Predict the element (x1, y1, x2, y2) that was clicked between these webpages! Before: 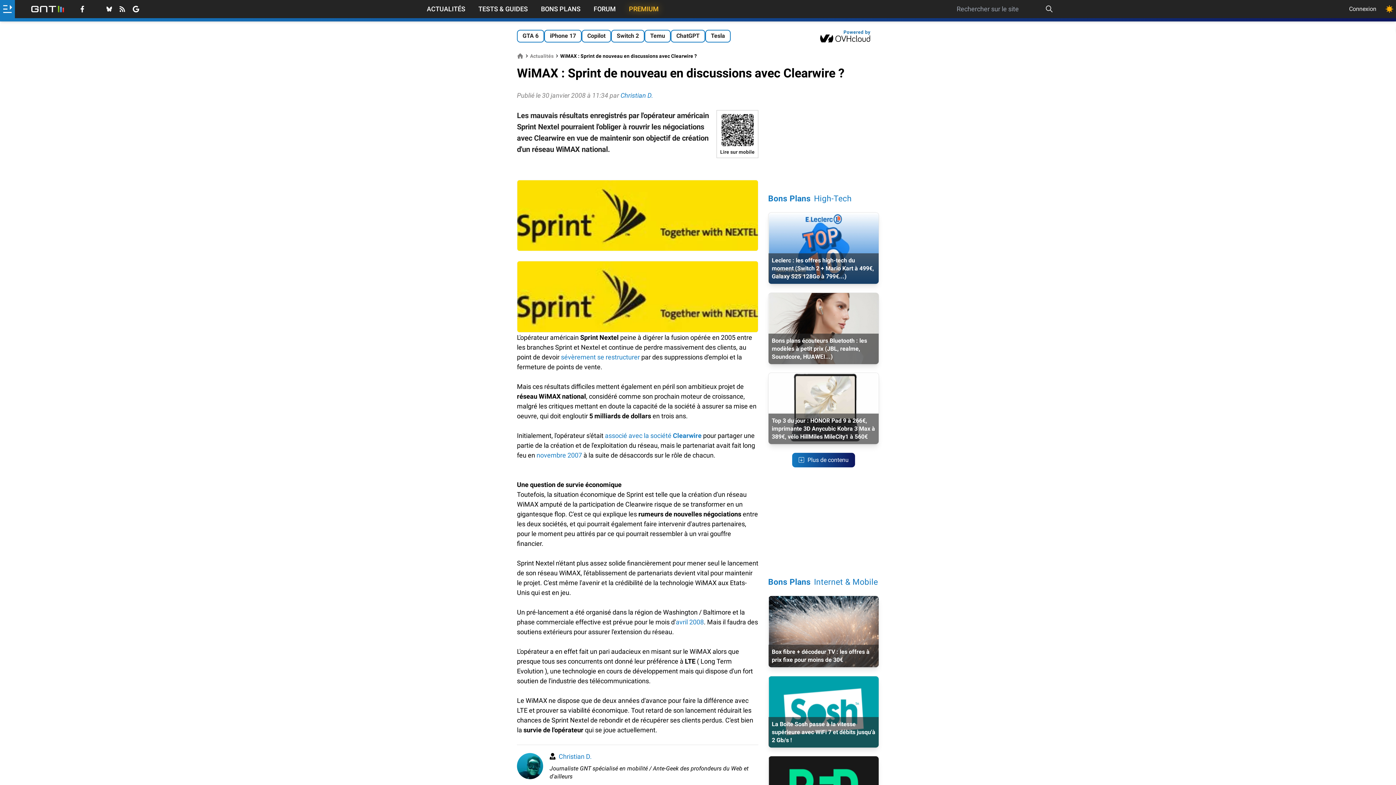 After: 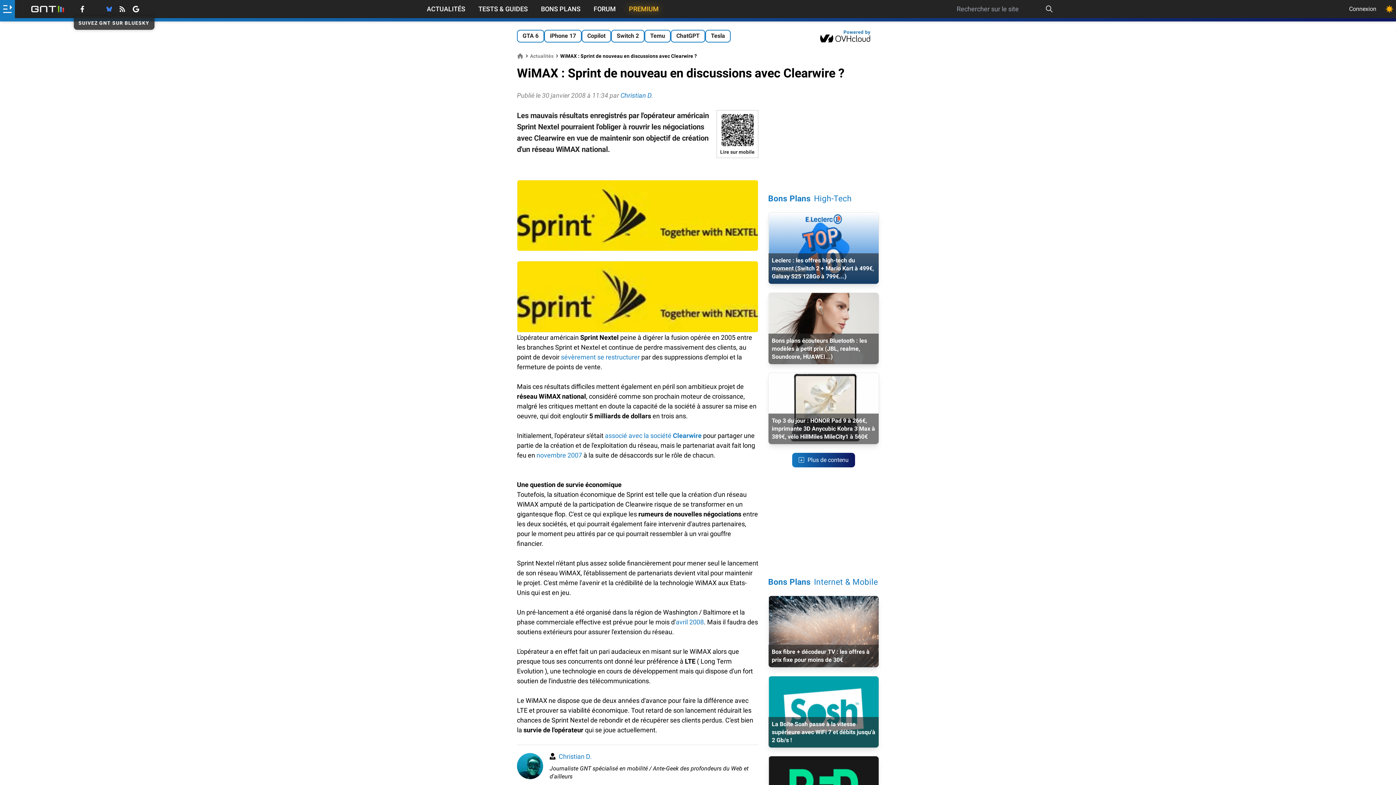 Action: bbox: (106, 5, 112, 12)